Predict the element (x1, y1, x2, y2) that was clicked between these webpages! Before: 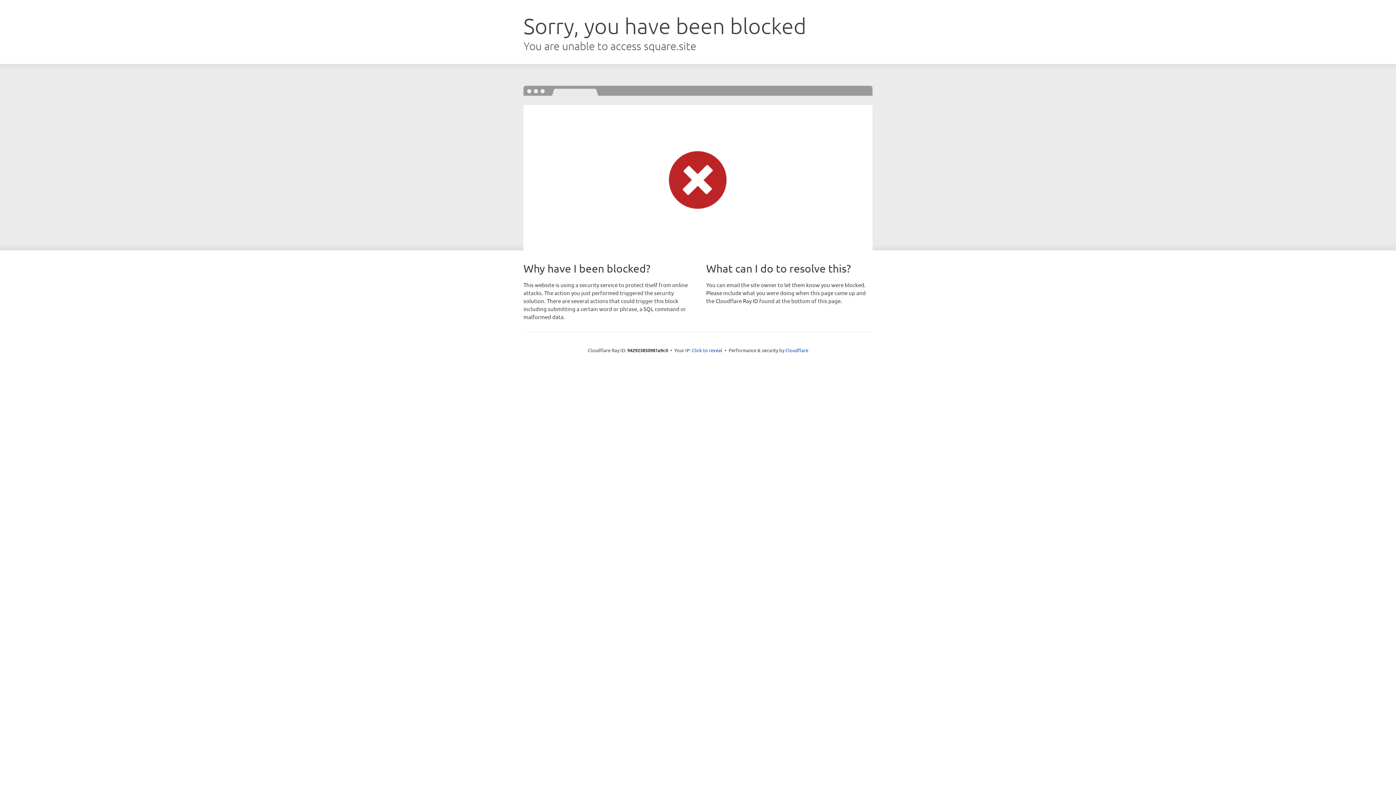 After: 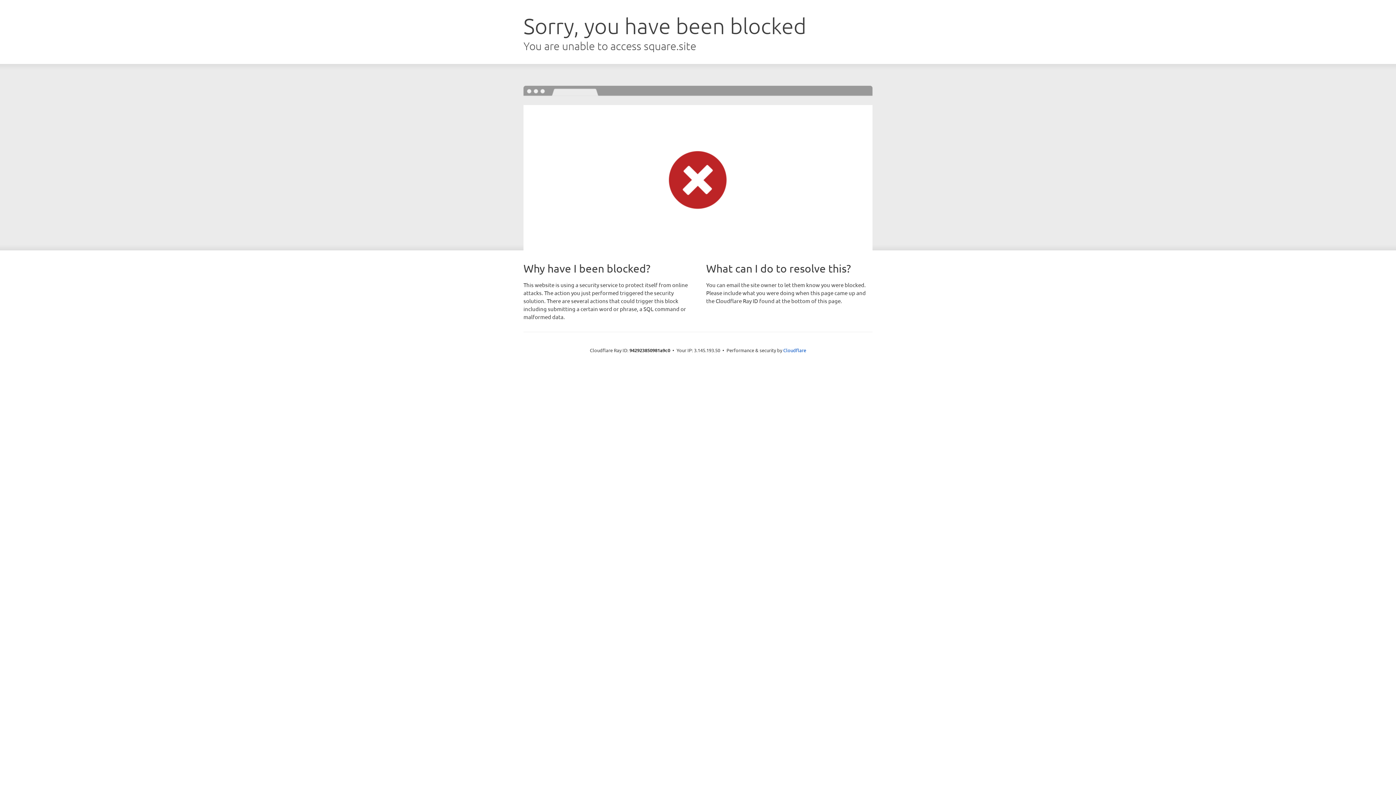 Action: label: Click to reveal bbox: (692, 346, 722, 353)